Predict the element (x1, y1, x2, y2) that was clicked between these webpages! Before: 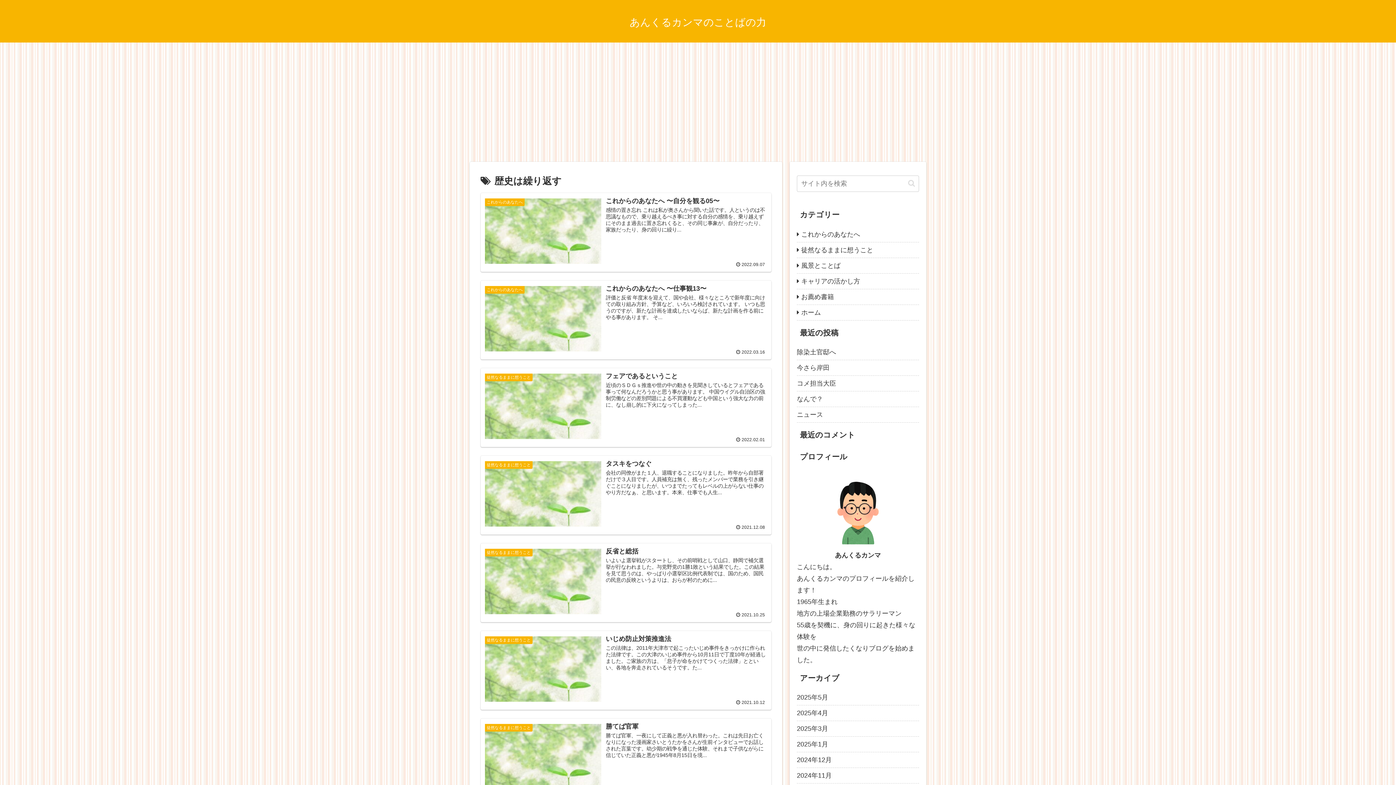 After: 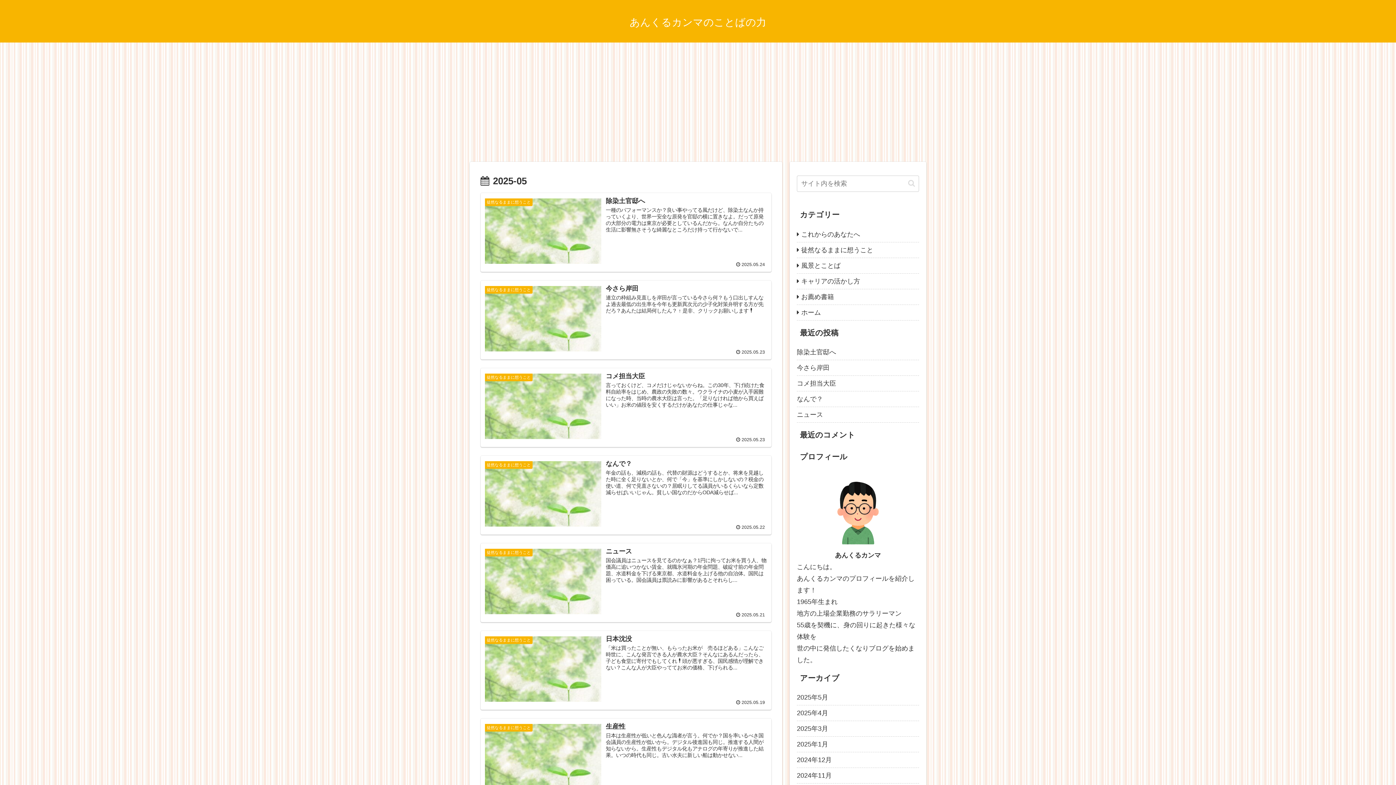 Action: label: 2025年5月 bbox: (797, 690, 919, 705)